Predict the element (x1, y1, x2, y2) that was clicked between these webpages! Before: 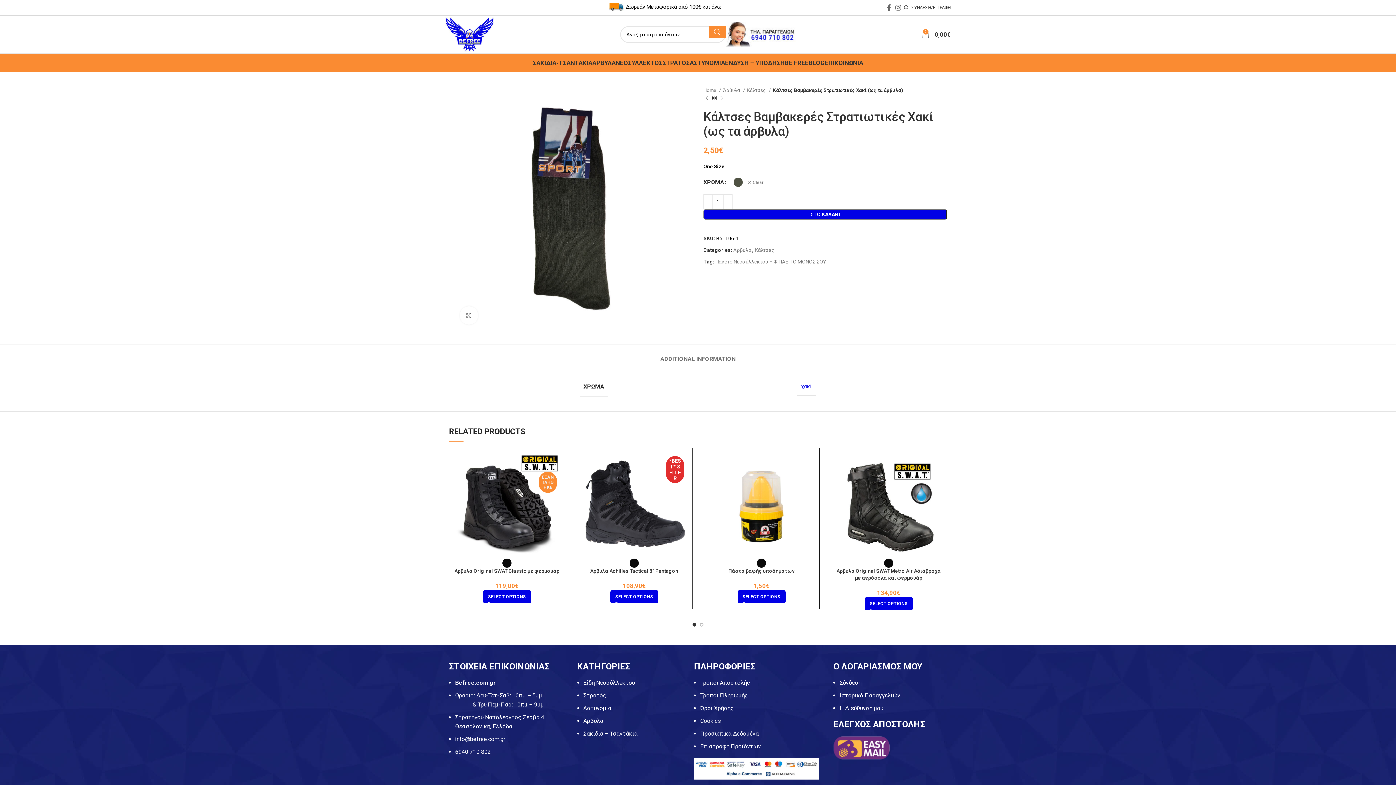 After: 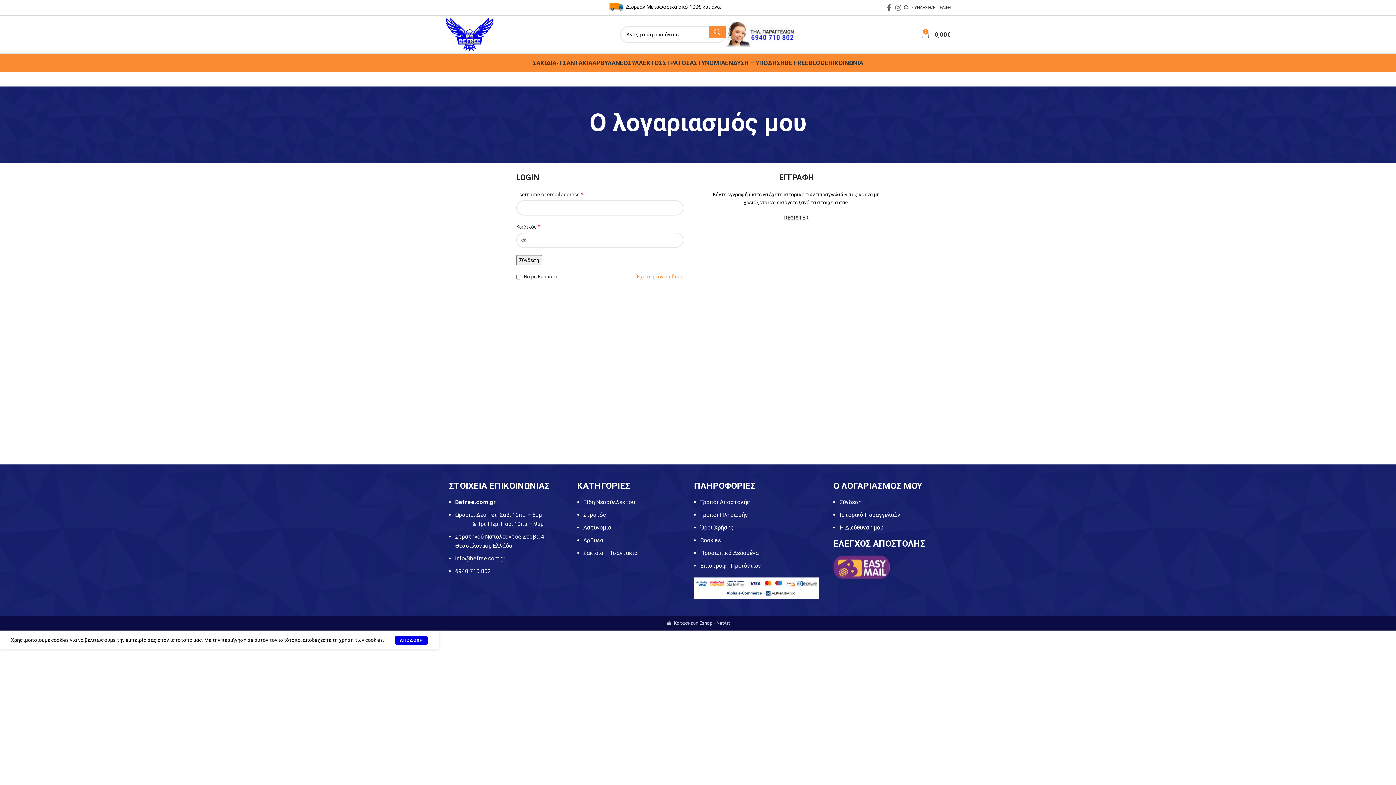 Action: label: Σύνδεση bbox: (839, 679, 861, 686)